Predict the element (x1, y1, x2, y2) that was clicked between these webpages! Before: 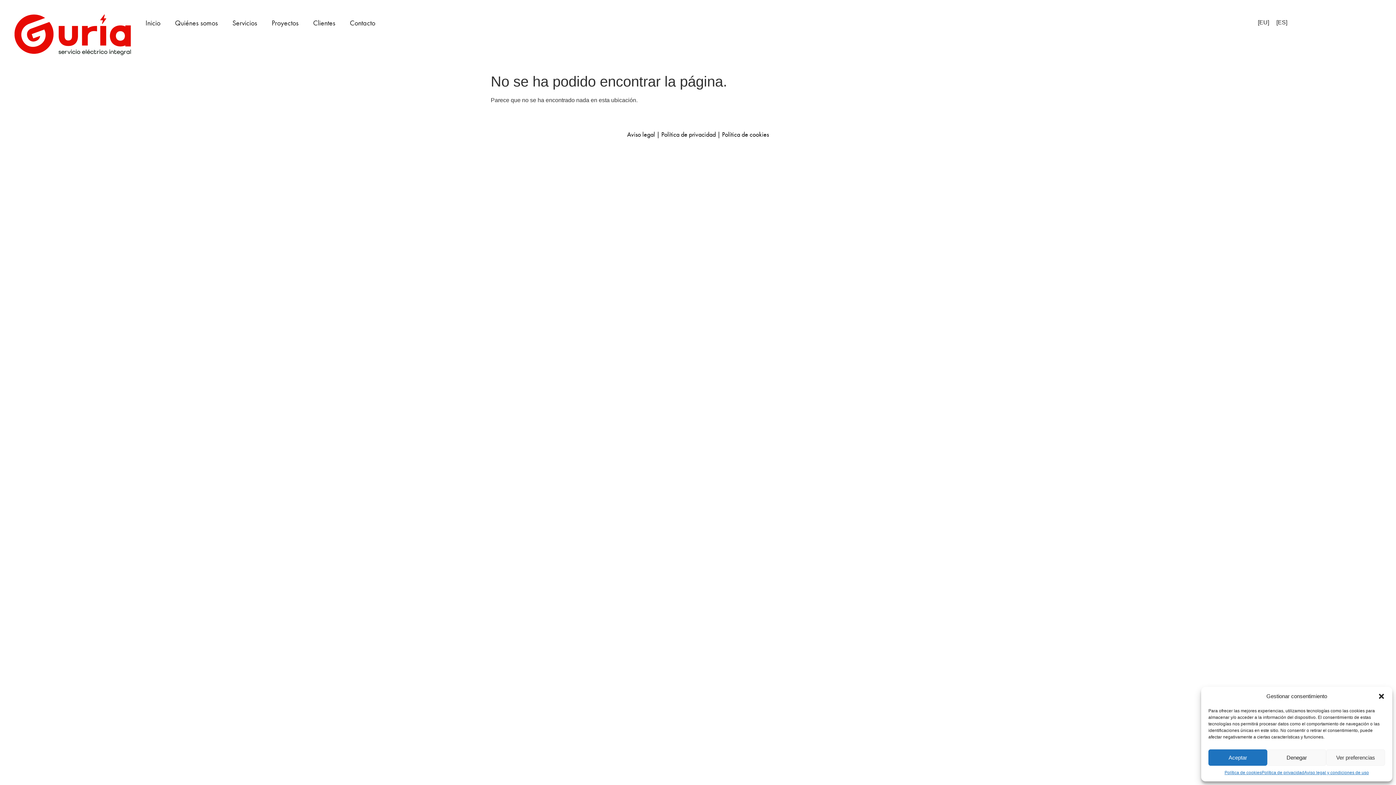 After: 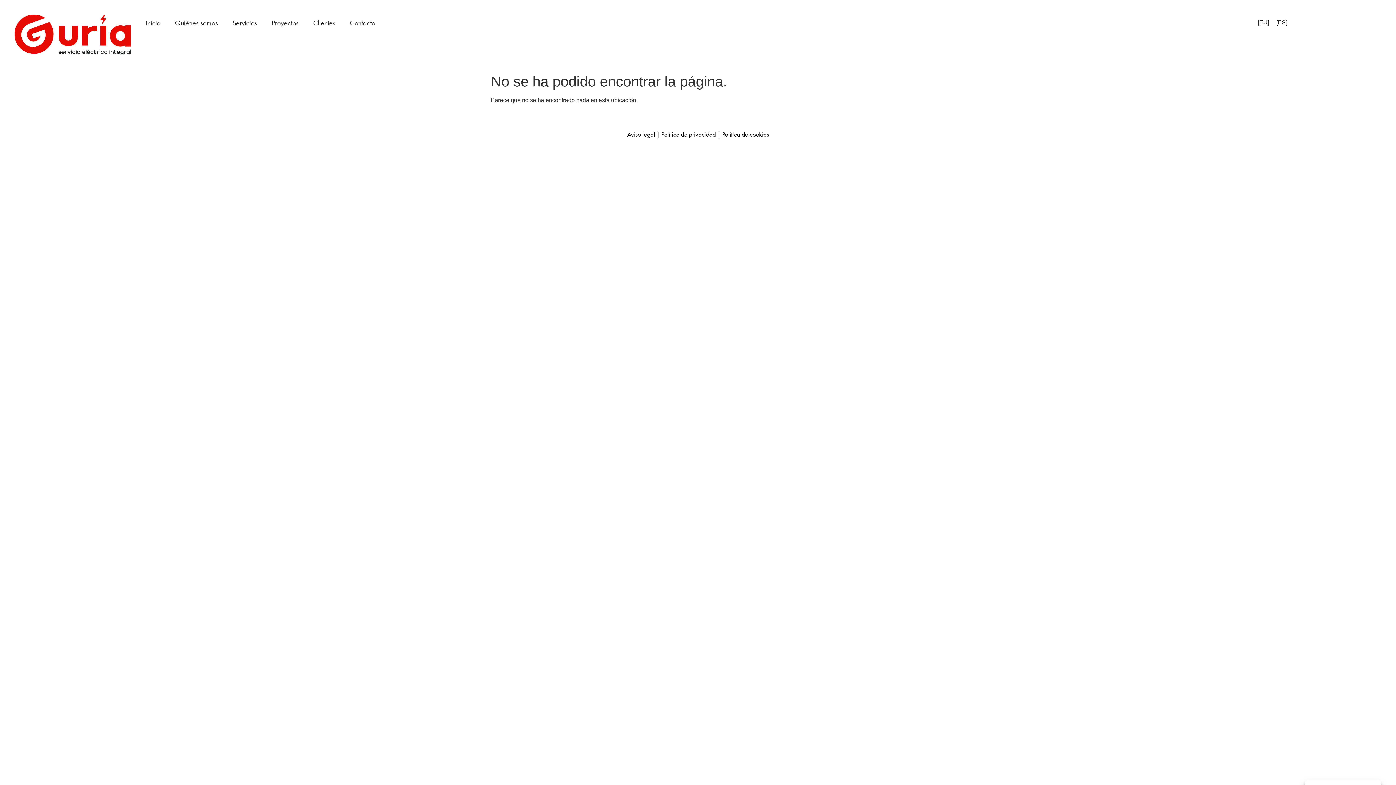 Action: label: Aceptar bbox: (1208, 749, 1267, 766)